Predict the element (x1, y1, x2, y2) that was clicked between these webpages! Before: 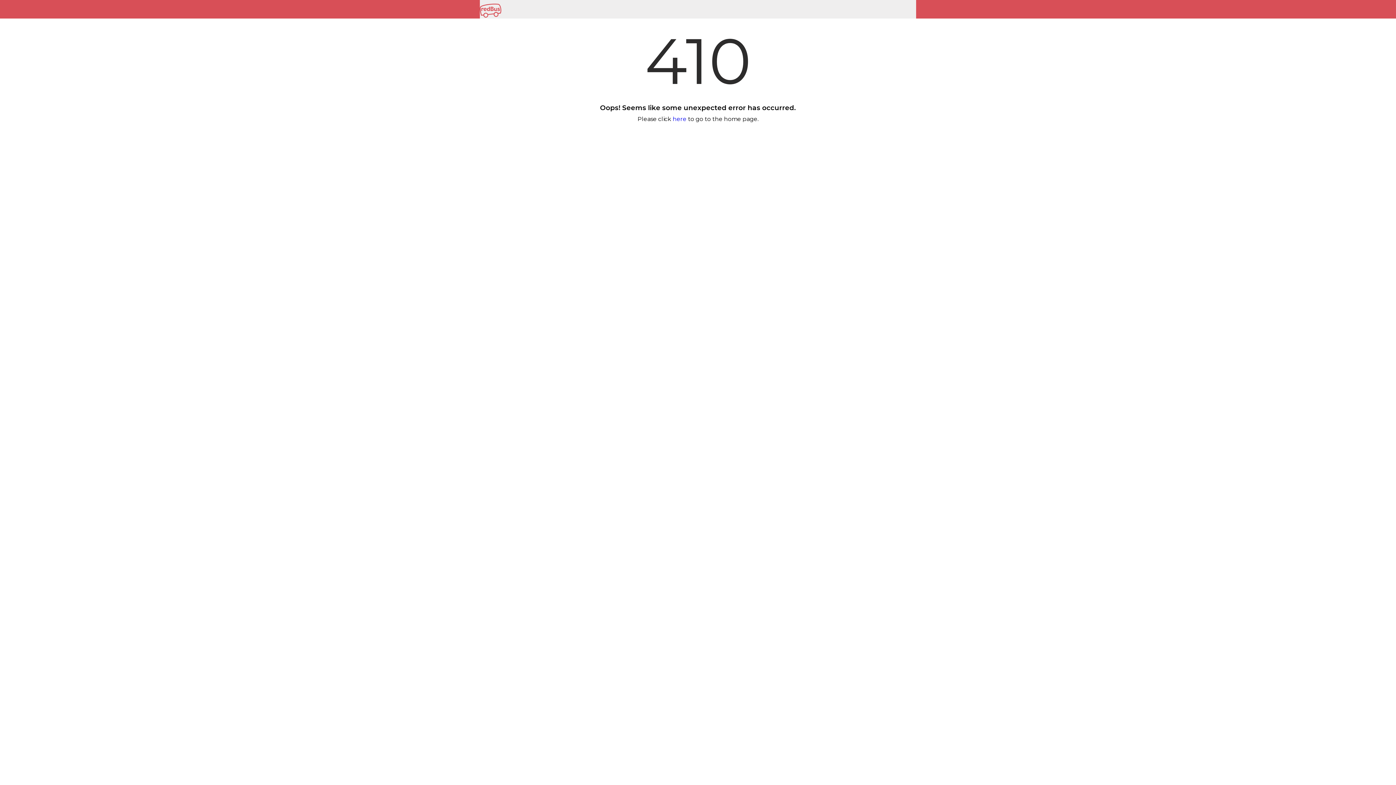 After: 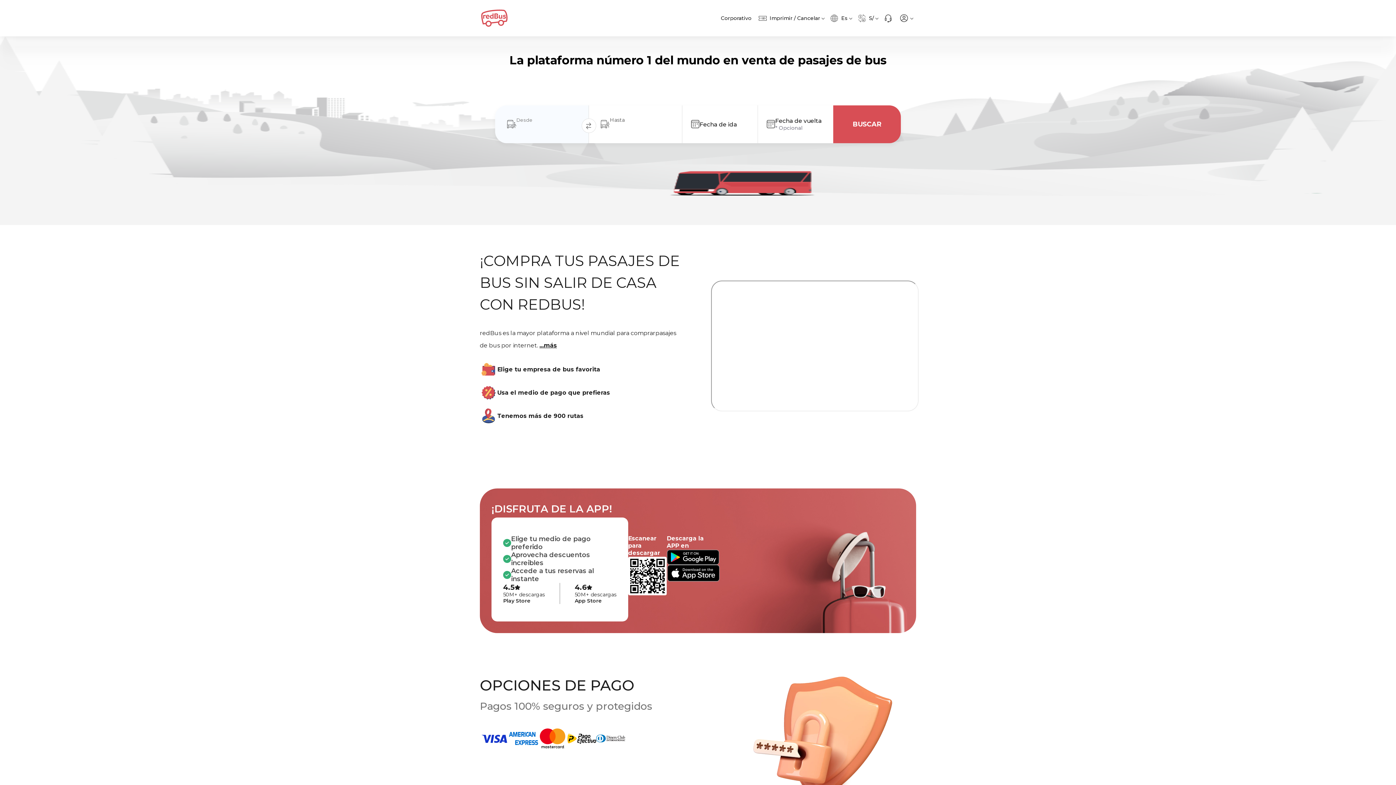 Action: bbox: (672, 115, 686, 122) label: here